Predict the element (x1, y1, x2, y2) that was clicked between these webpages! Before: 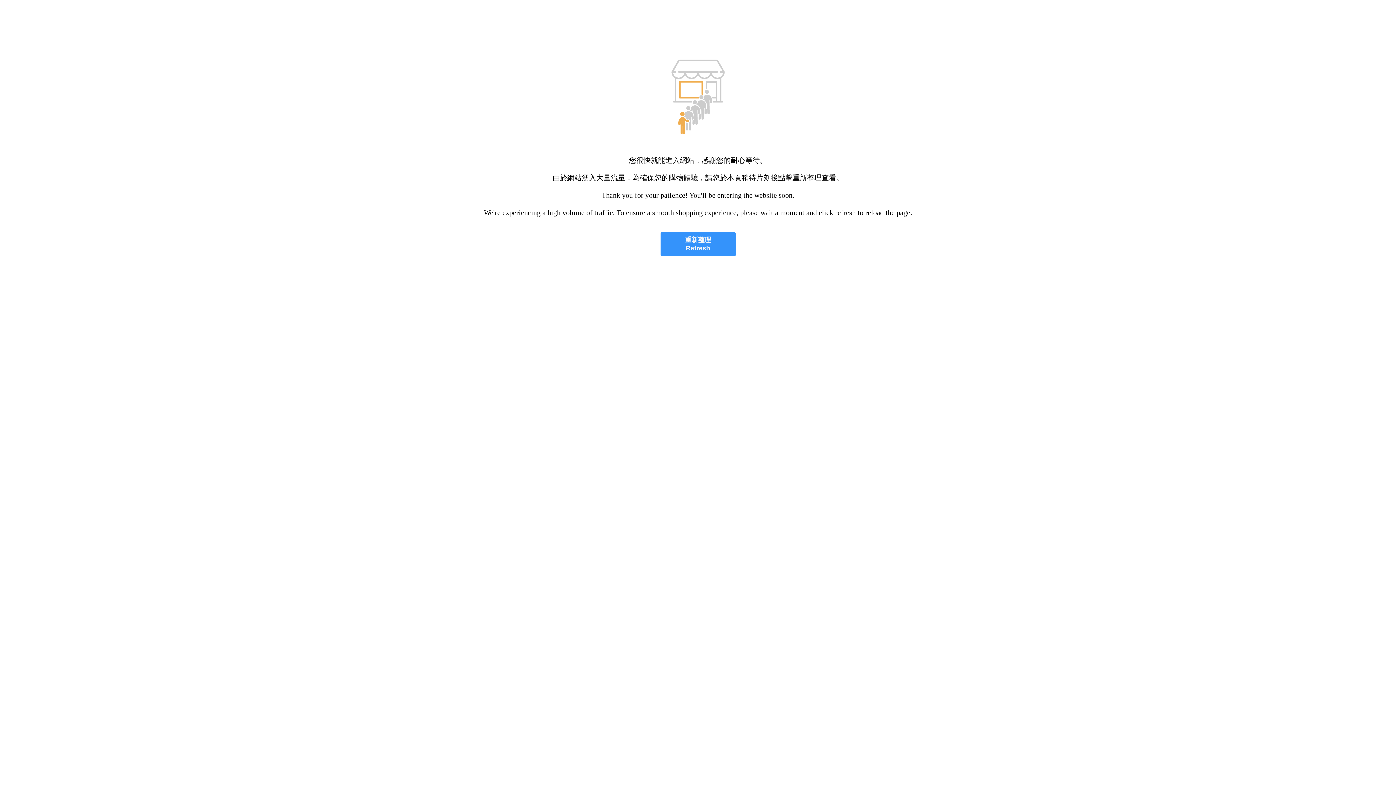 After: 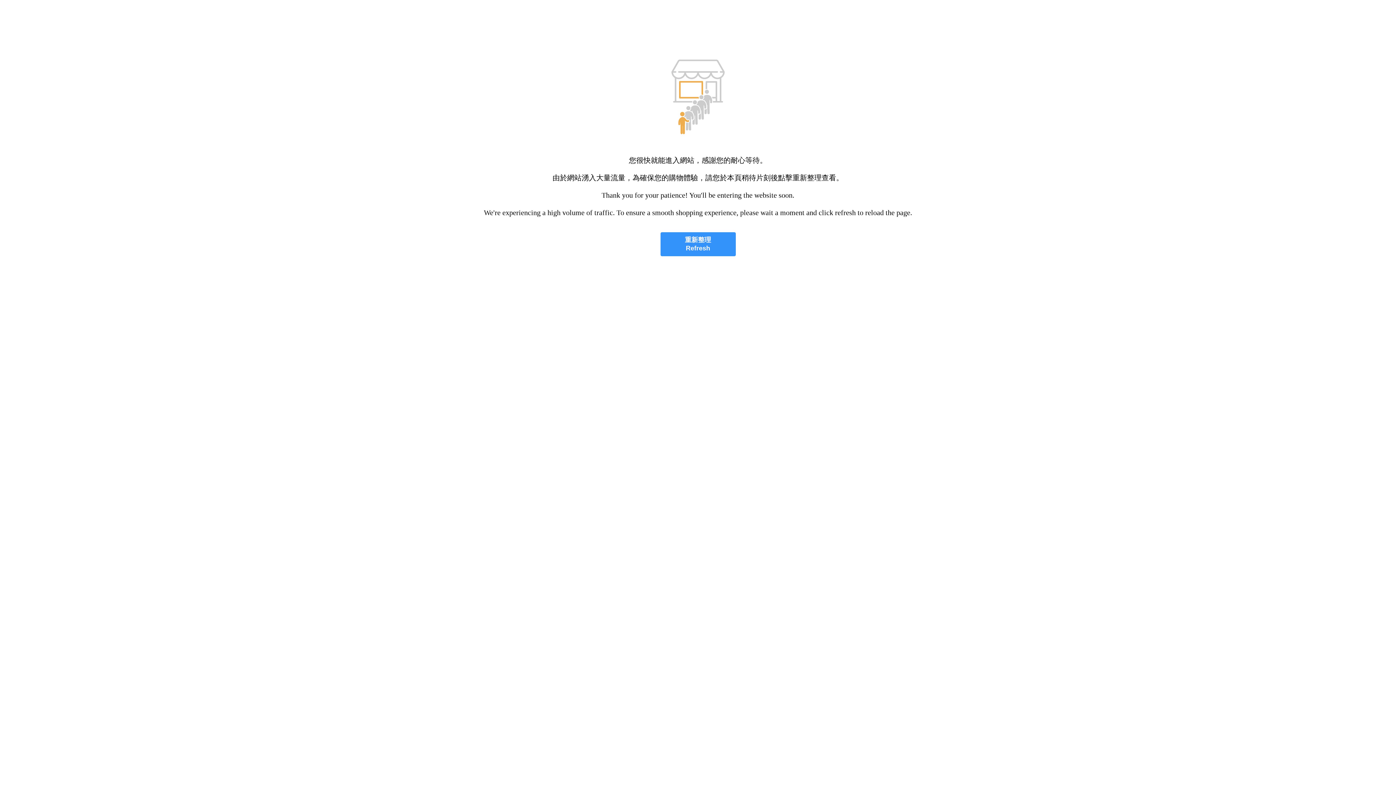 Action: label: 重新整理
Refresh bbox: (660, 232, 735, 256)